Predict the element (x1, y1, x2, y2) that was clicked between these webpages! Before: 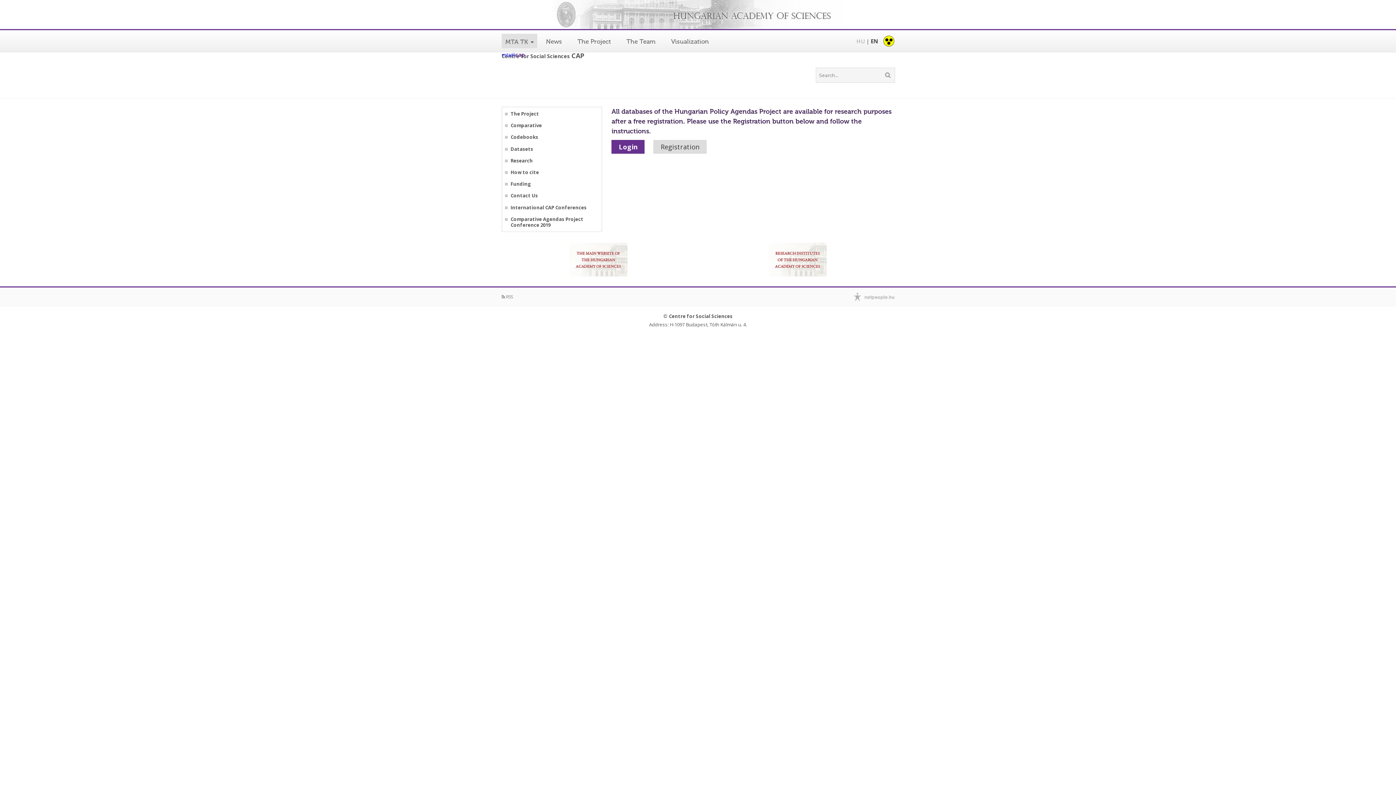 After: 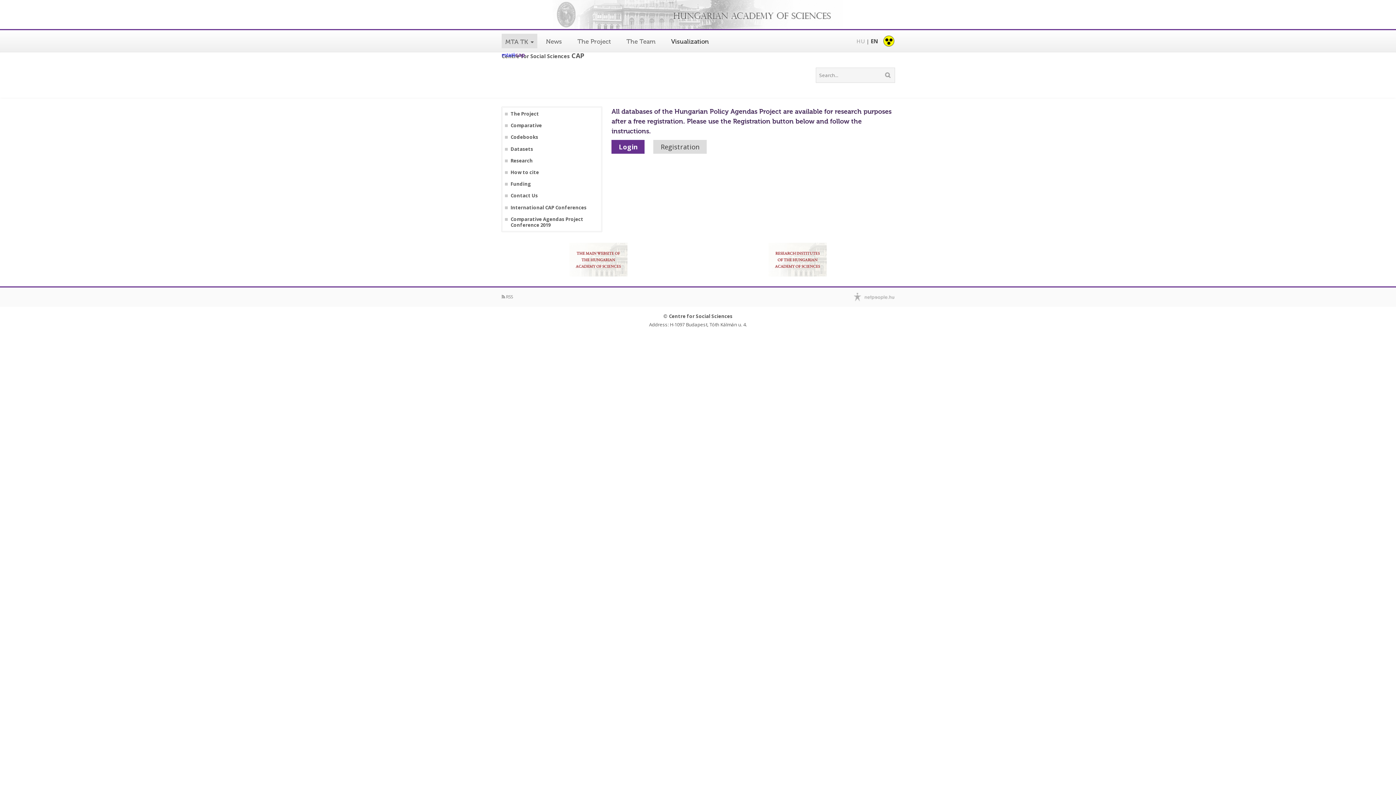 Action: label: Visualization bbox: (671, 37, 709, 45)